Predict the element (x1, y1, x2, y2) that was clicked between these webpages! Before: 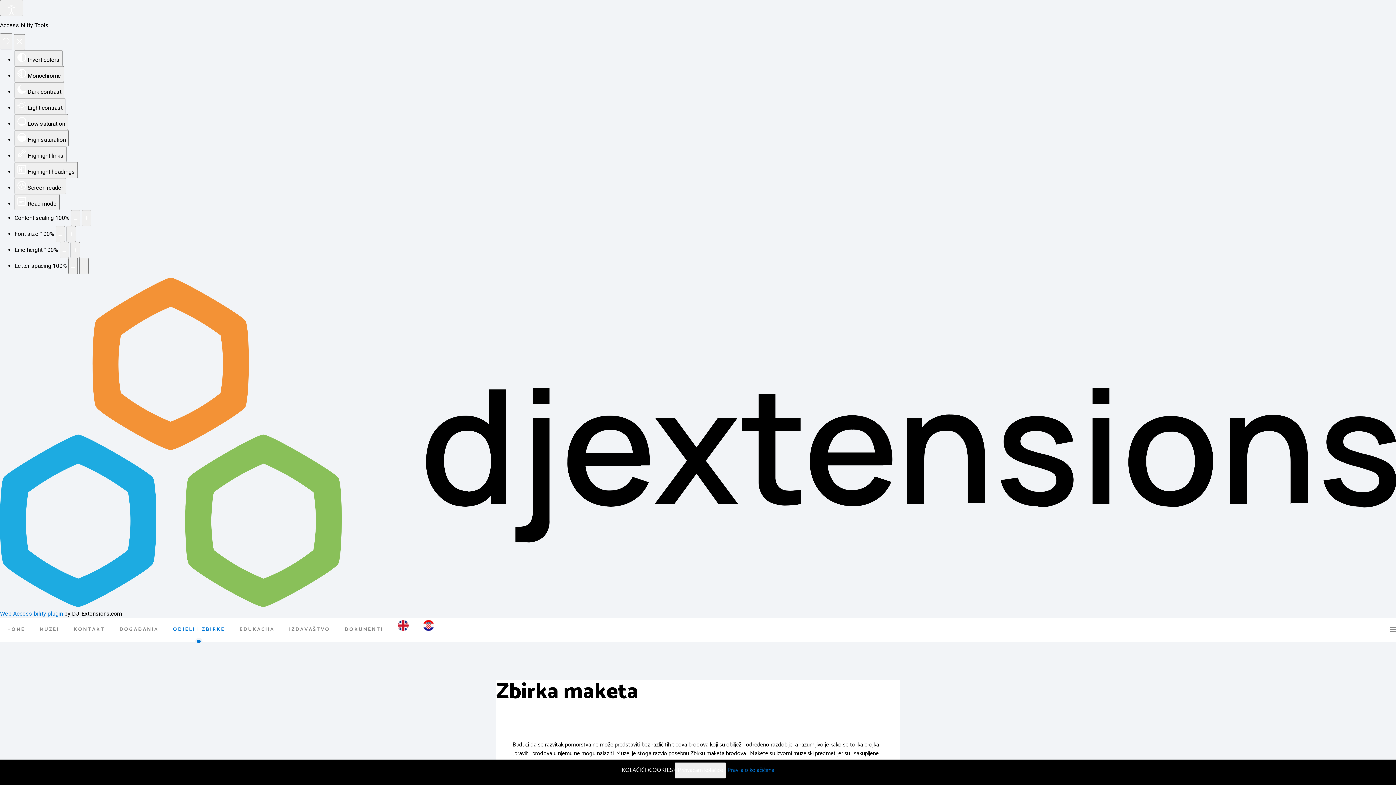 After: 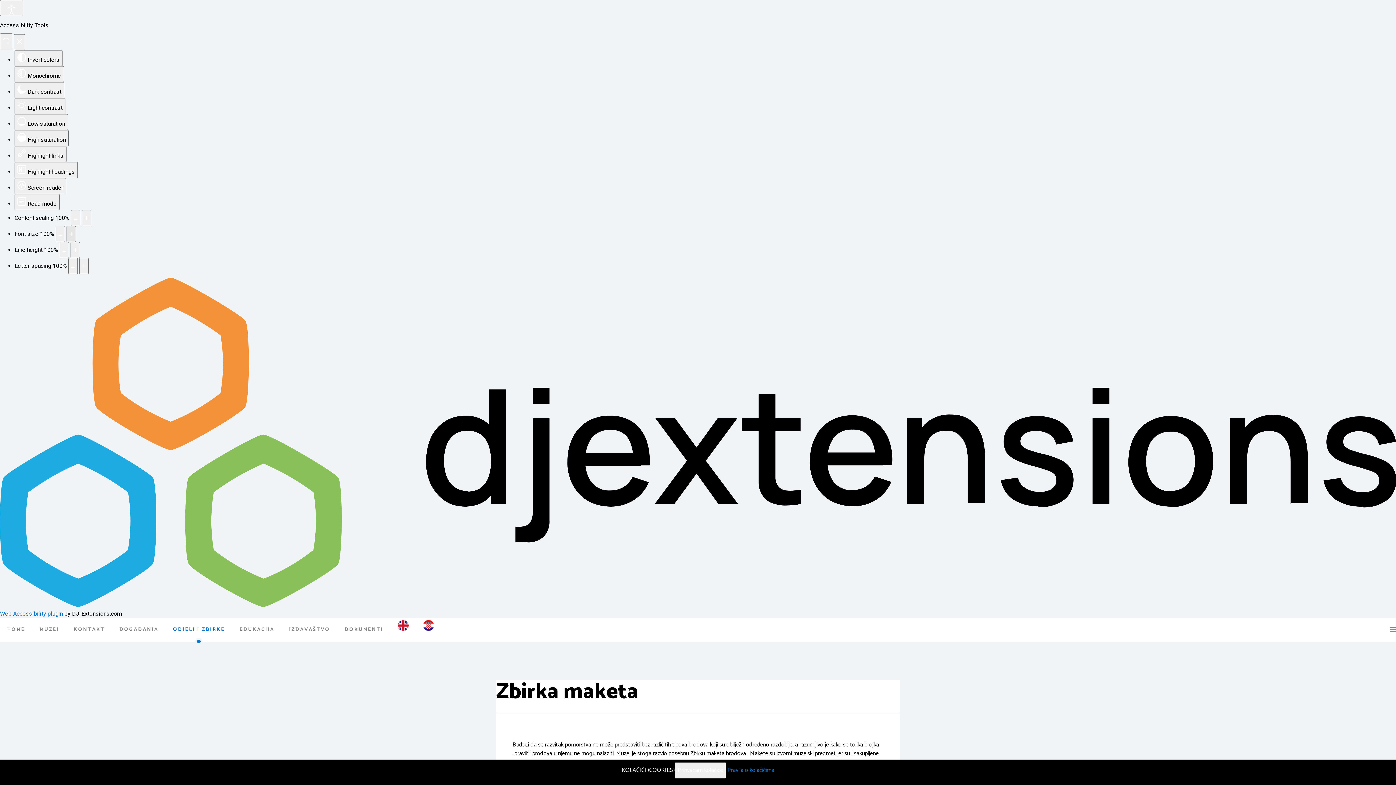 Action: label: Increase font size bbox: (66, 226, 76, 242)